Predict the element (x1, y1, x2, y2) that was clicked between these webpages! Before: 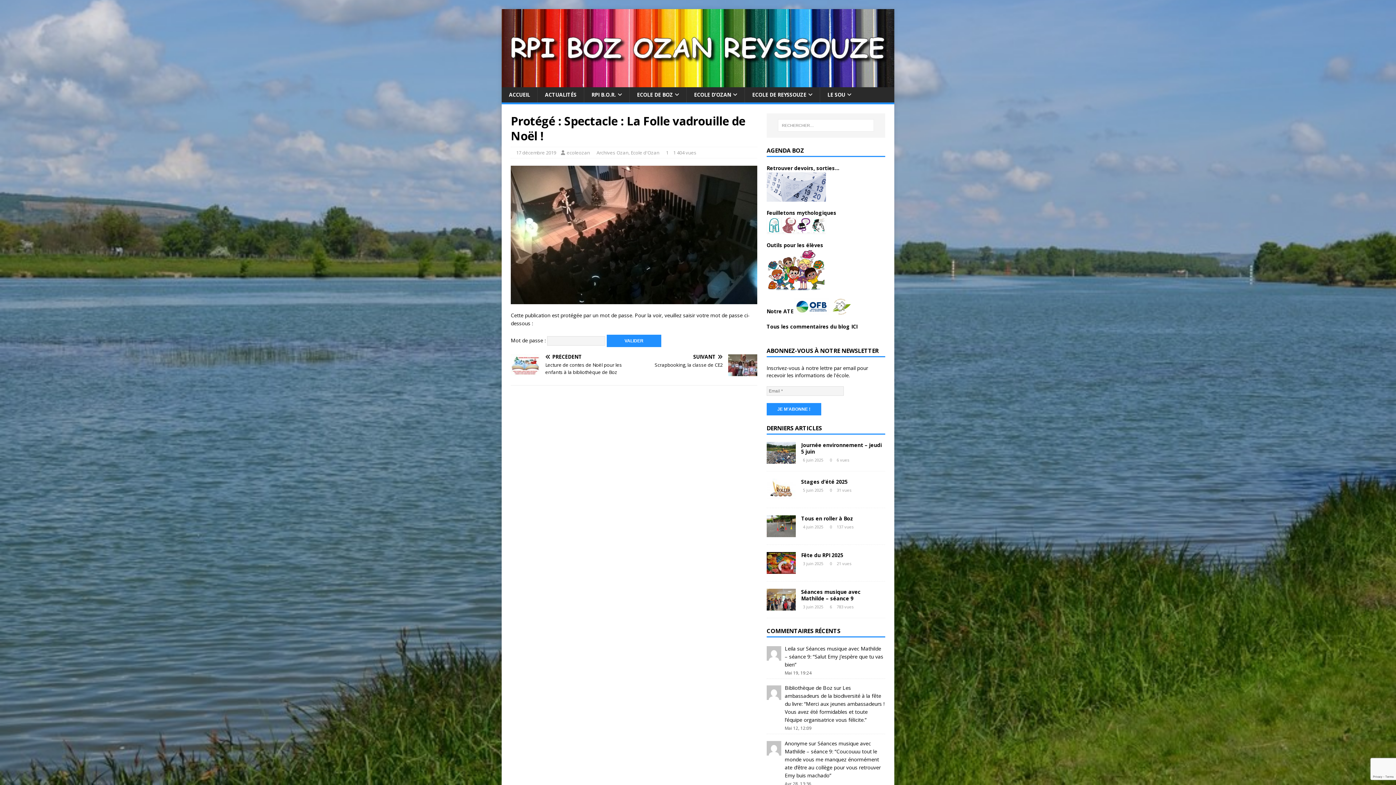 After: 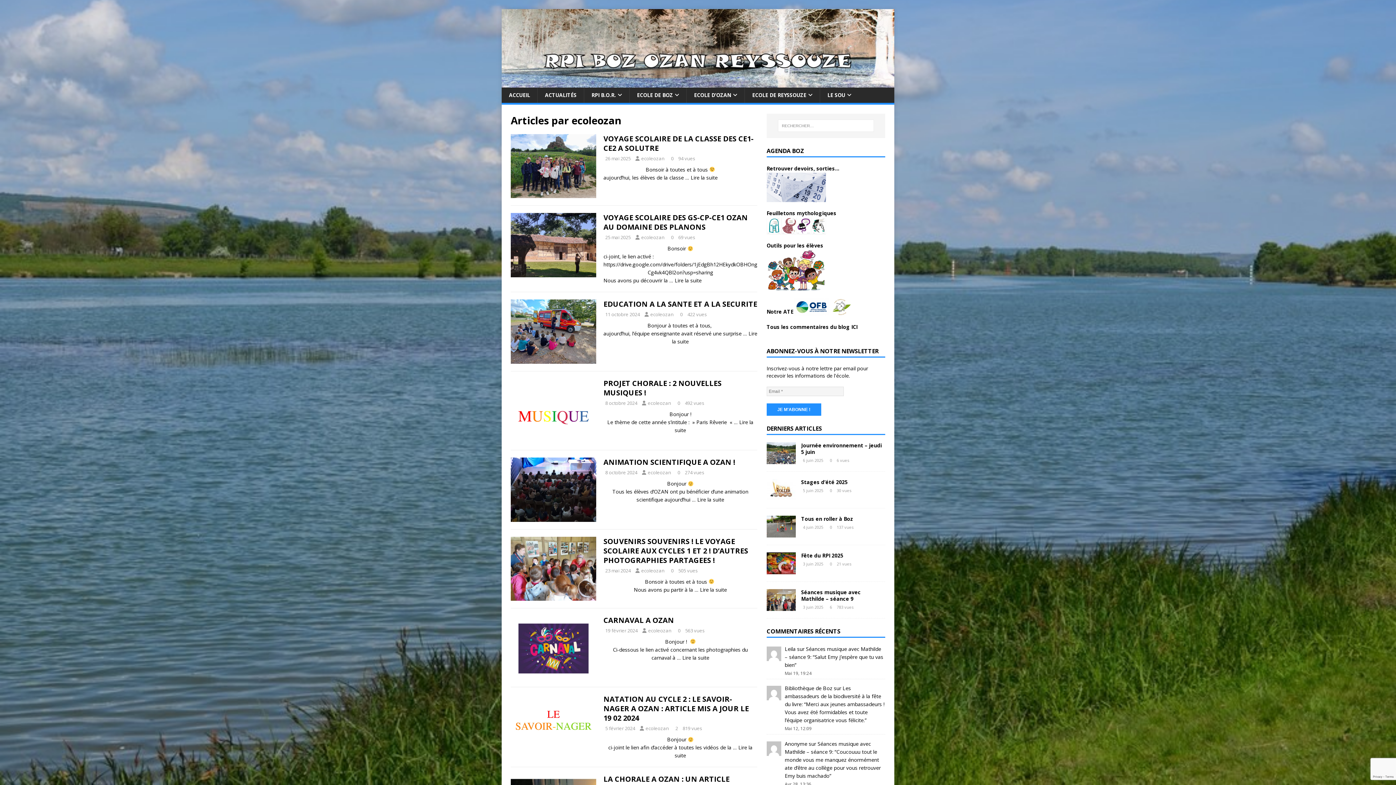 Action: bbox: (566, 149, 590, 156) label: ecoleozan